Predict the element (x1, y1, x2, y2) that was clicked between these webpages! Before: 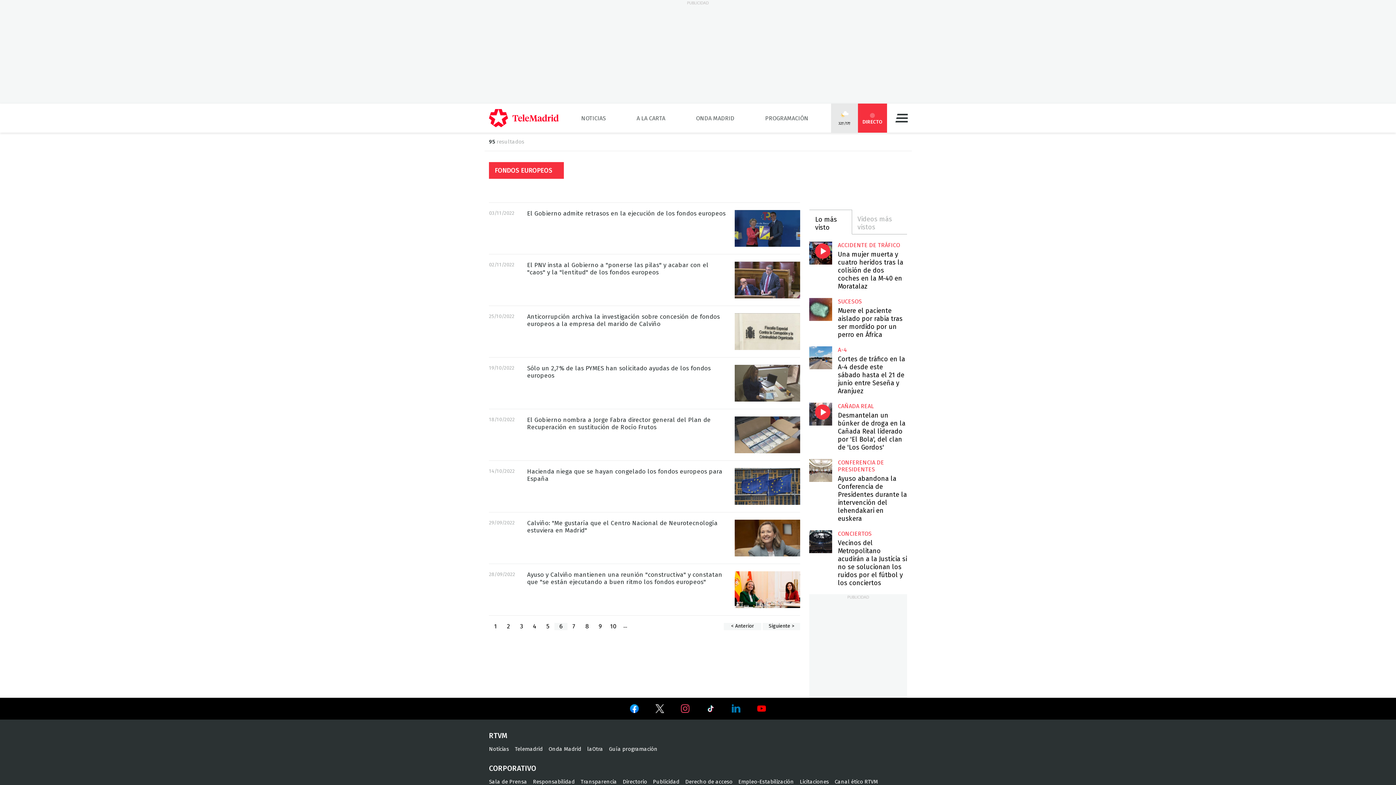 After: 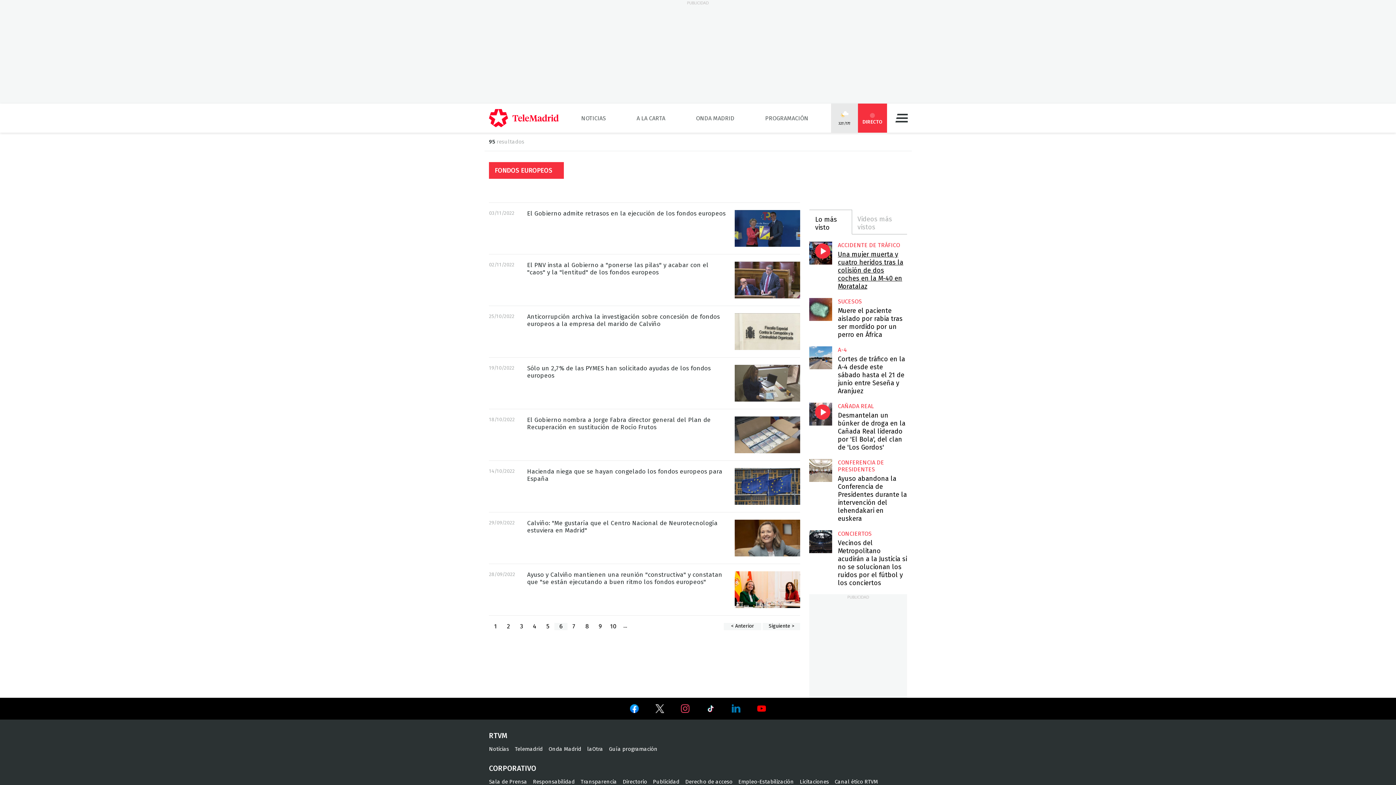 Action: label: Una mujer muerta y cuatro heridos tras la colisión de dos coches en la M-40 en Moratalaz bbox: (838, 250, 903, 290)